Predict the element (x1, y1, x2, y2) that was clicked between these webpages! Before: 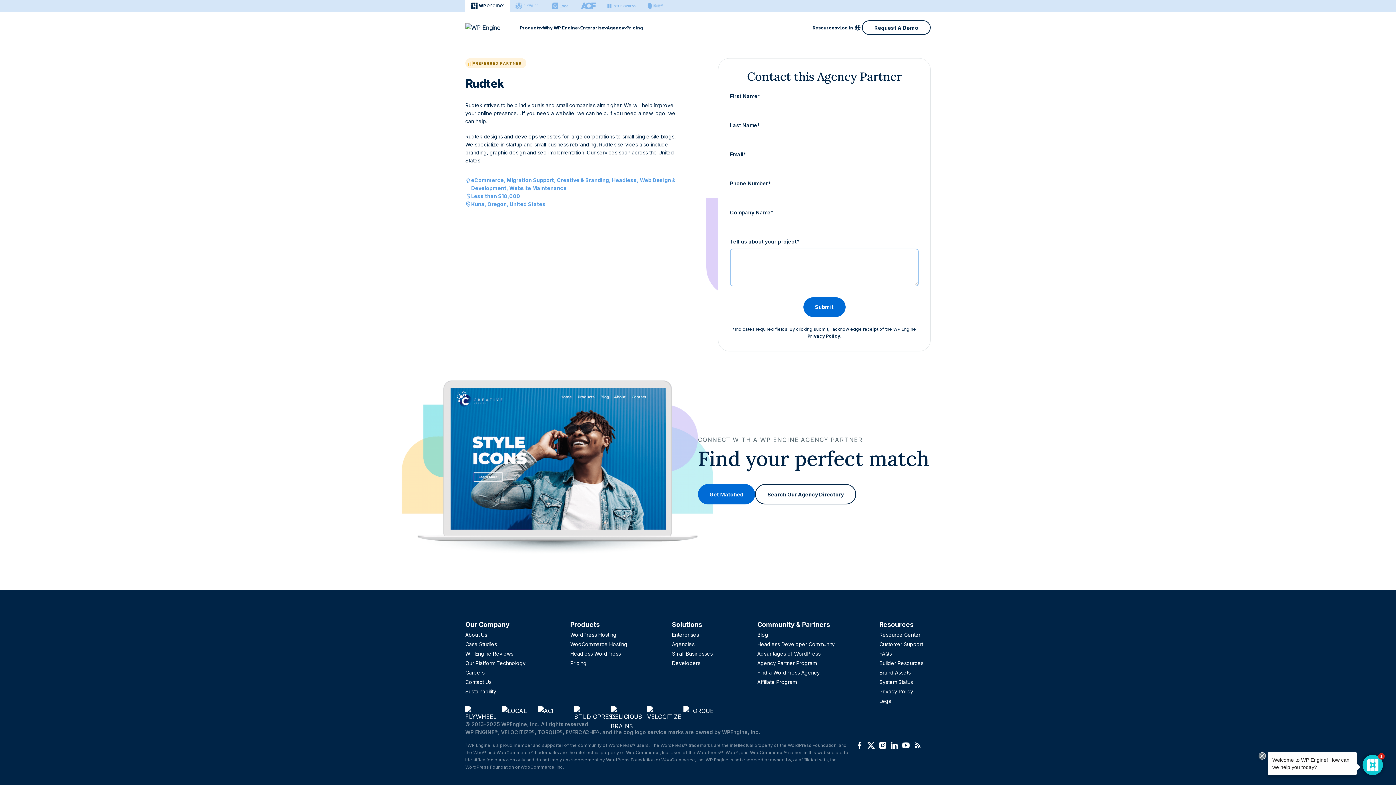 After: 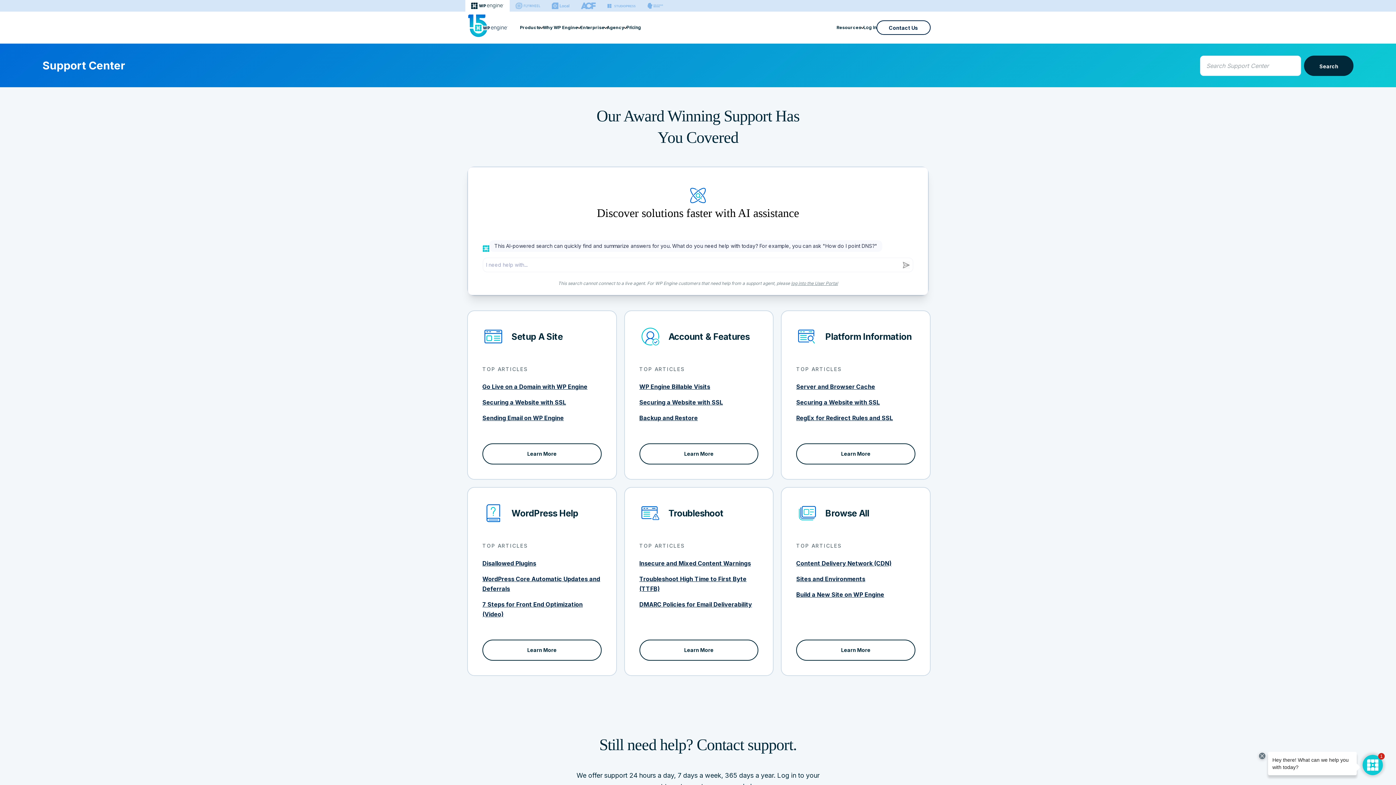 Action: label: Customer Support bbox: (879, 638, 923, 650)